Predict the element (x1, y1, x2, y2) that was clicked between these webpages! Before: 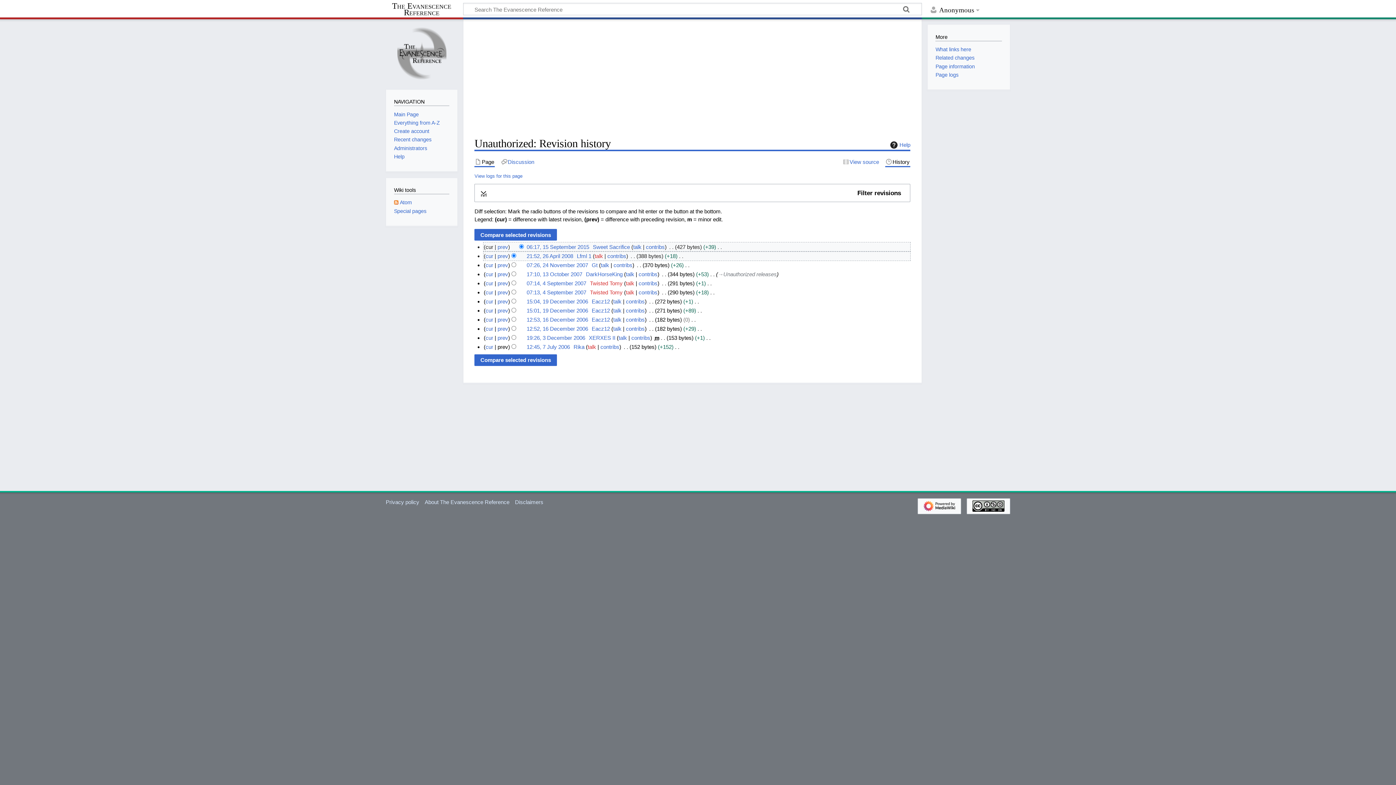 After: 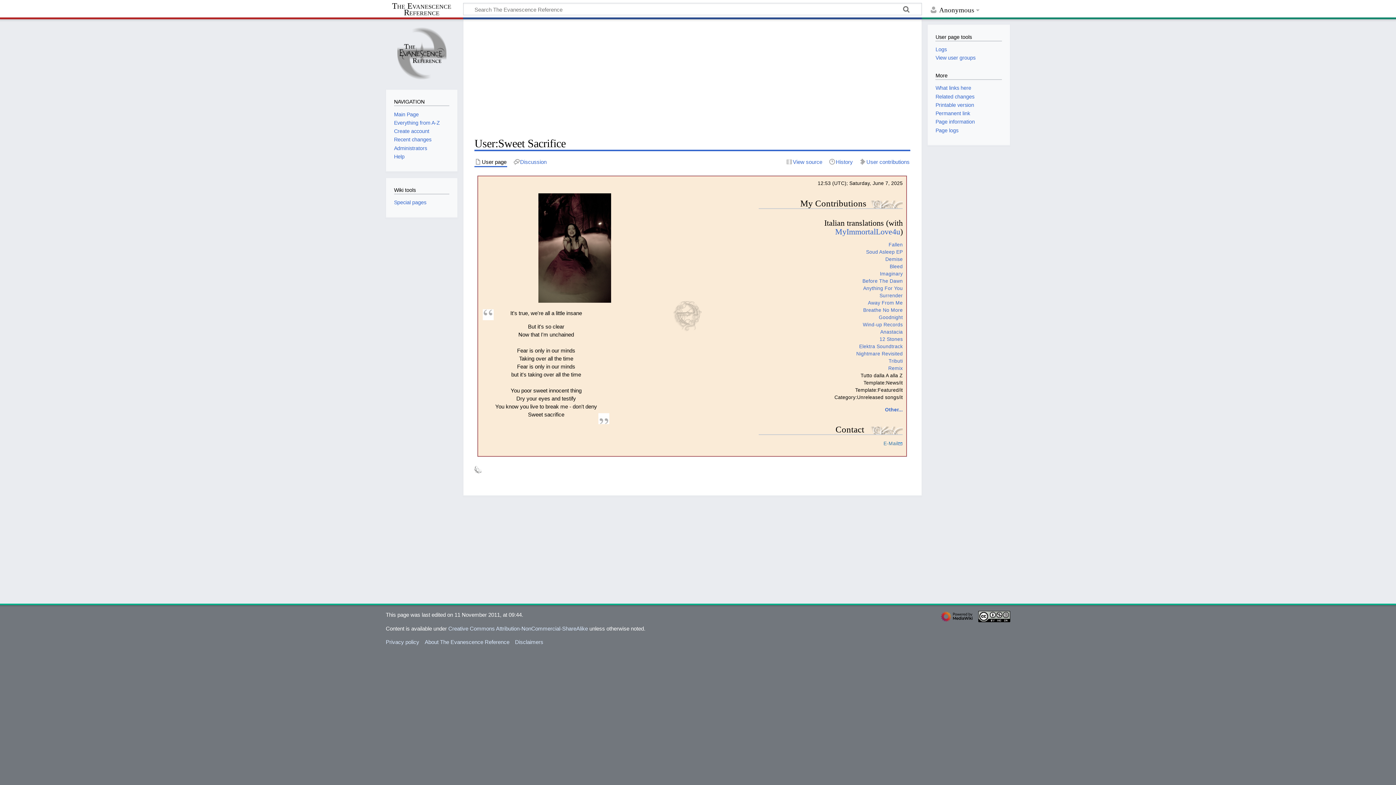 Action: bbox: (593, 243, 630, 250) label: Sweet Sacrifice